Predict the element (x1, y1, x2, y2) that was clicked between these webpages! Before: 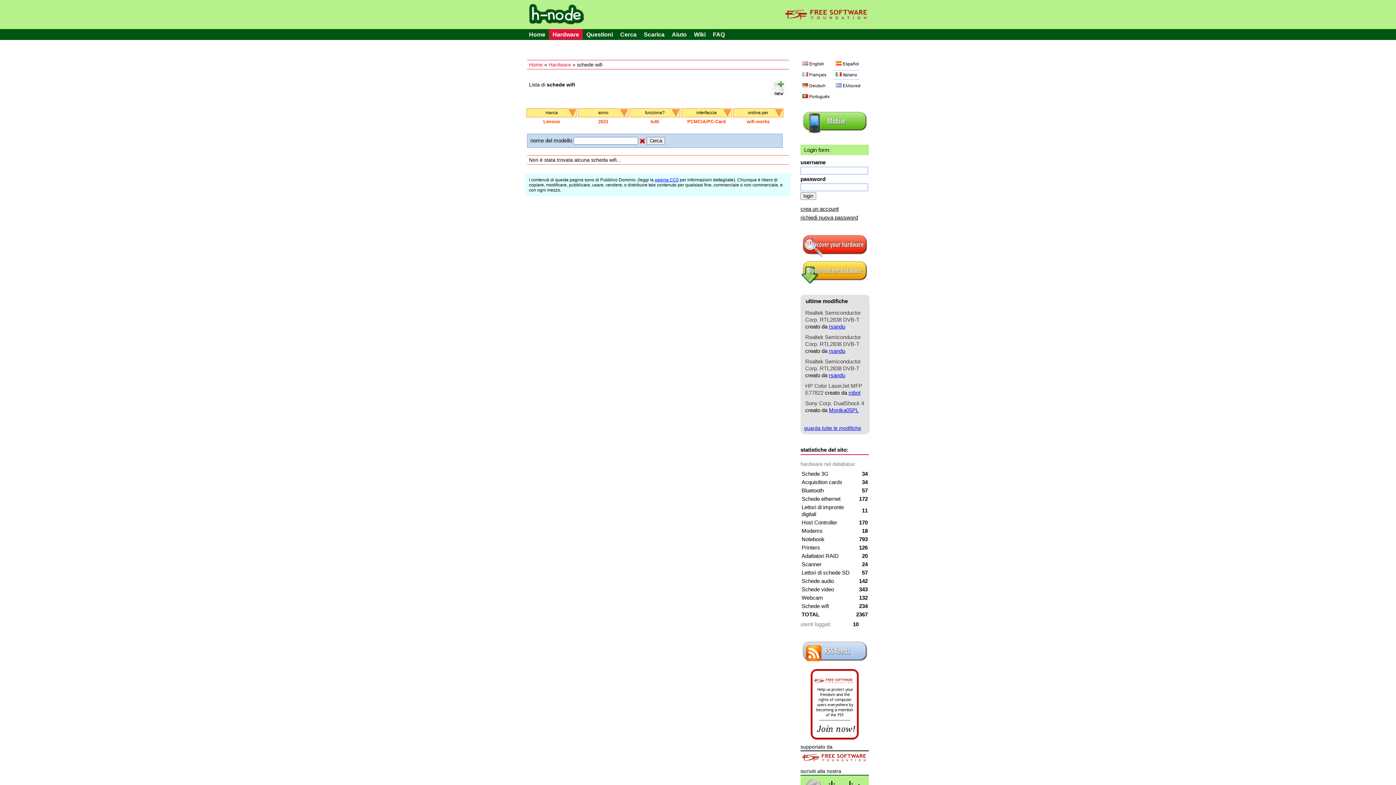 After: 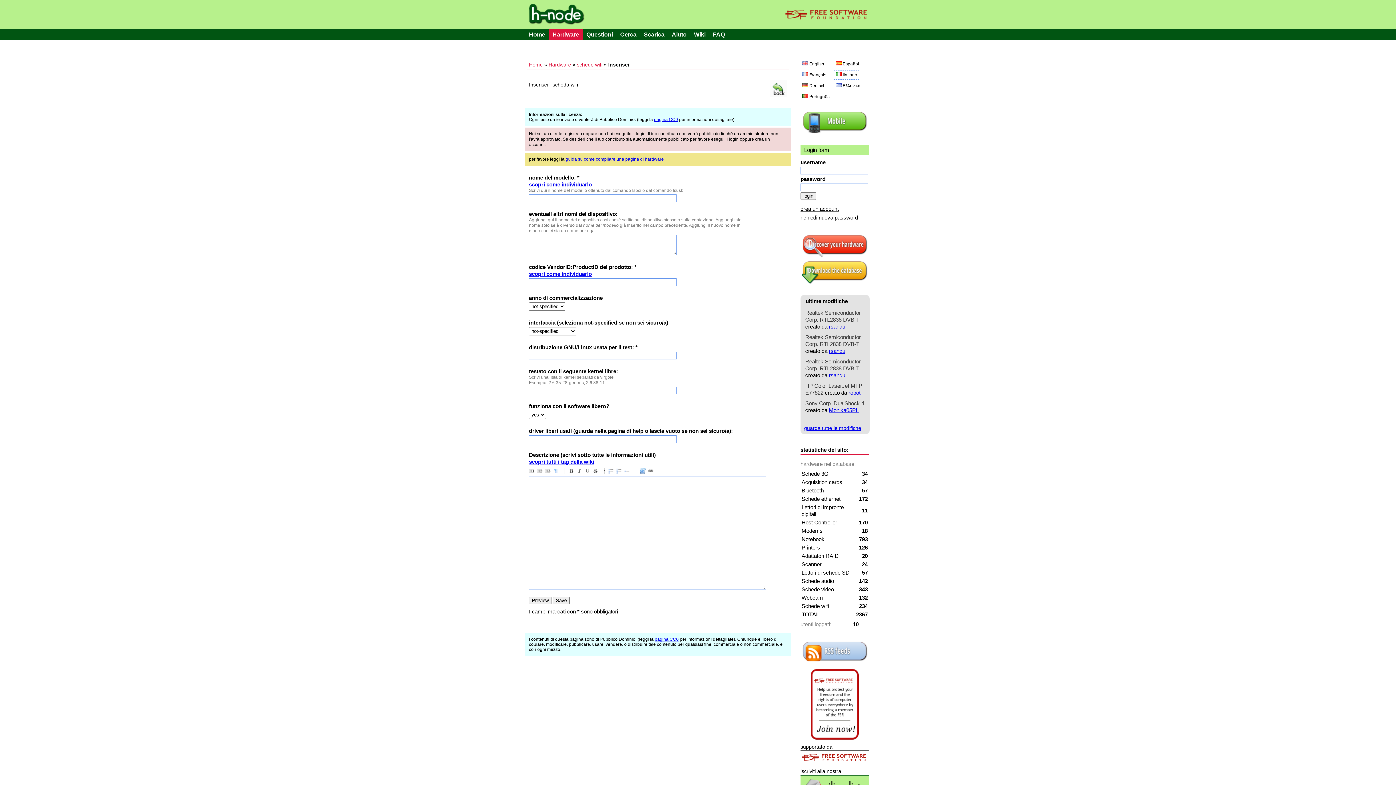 Action: bbox: (770, 91, 786, 97)